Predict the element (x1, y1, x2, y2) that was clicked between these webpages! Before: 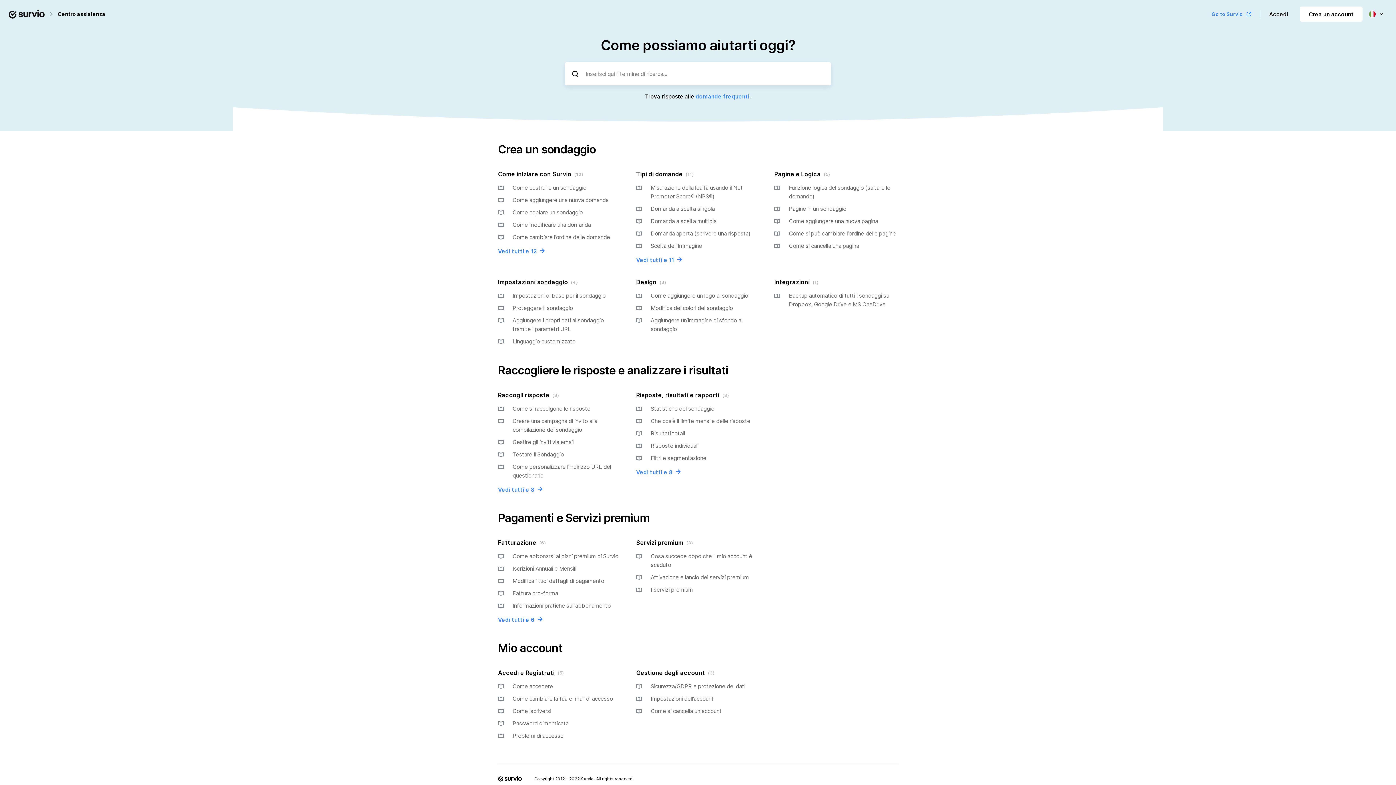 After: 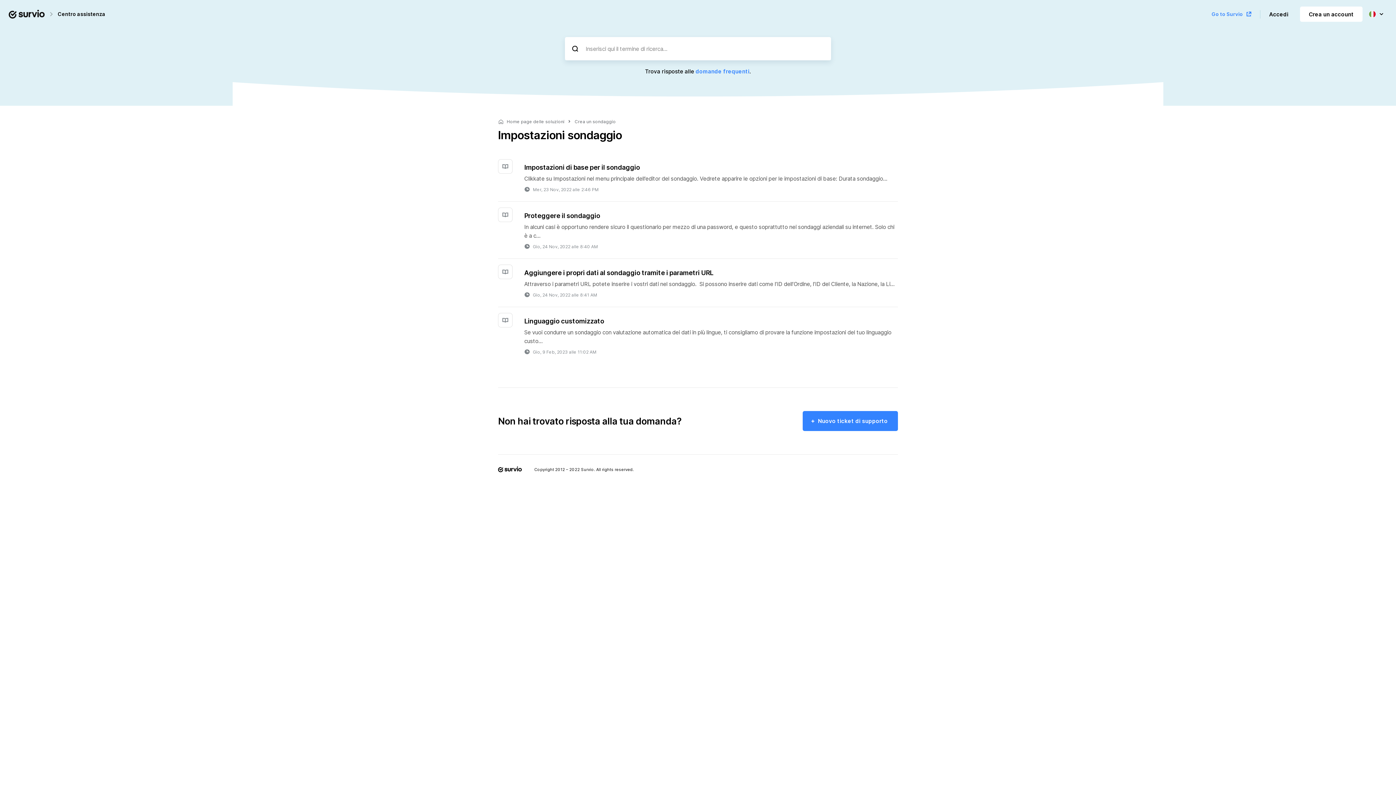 Action: bbox: (498, 278, 578, 285) label: Impostazioni sondaggio
4